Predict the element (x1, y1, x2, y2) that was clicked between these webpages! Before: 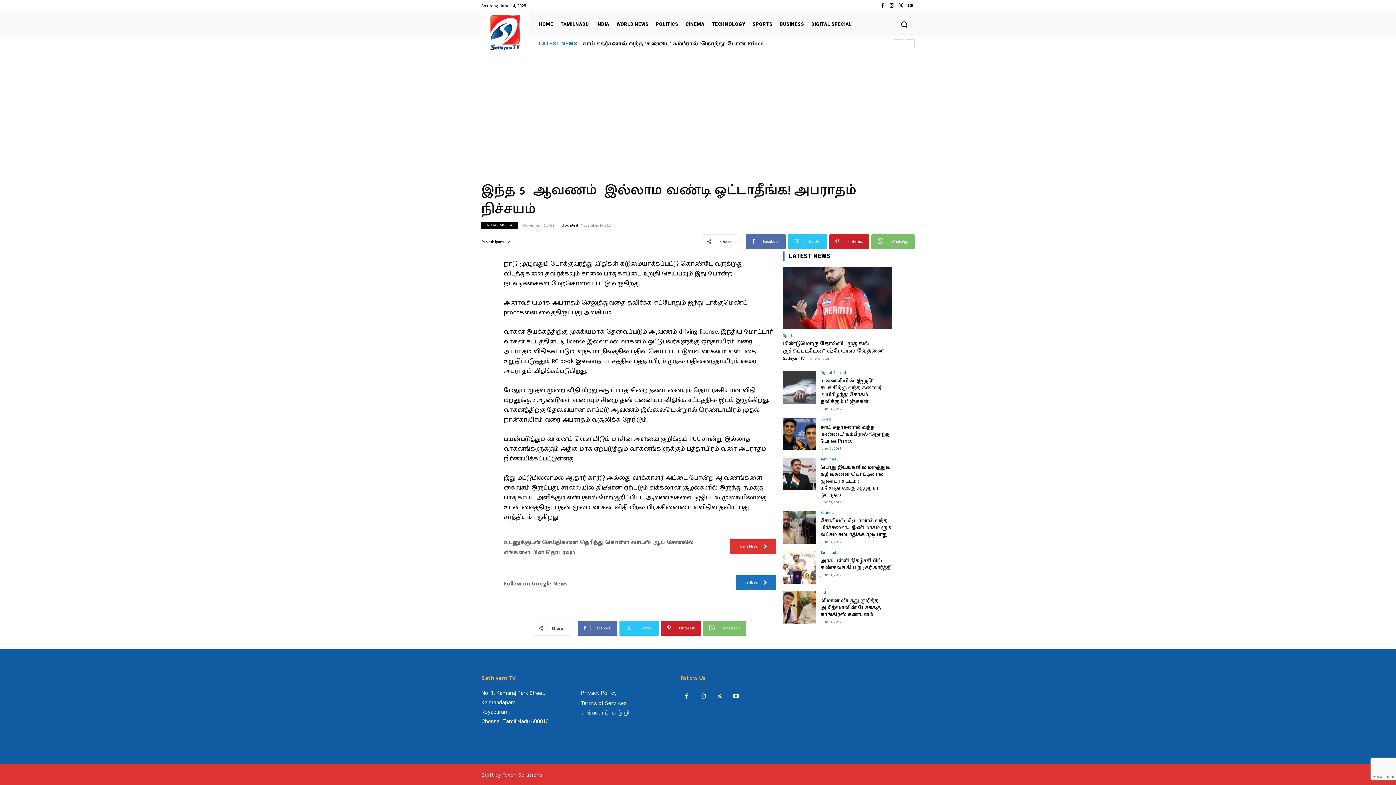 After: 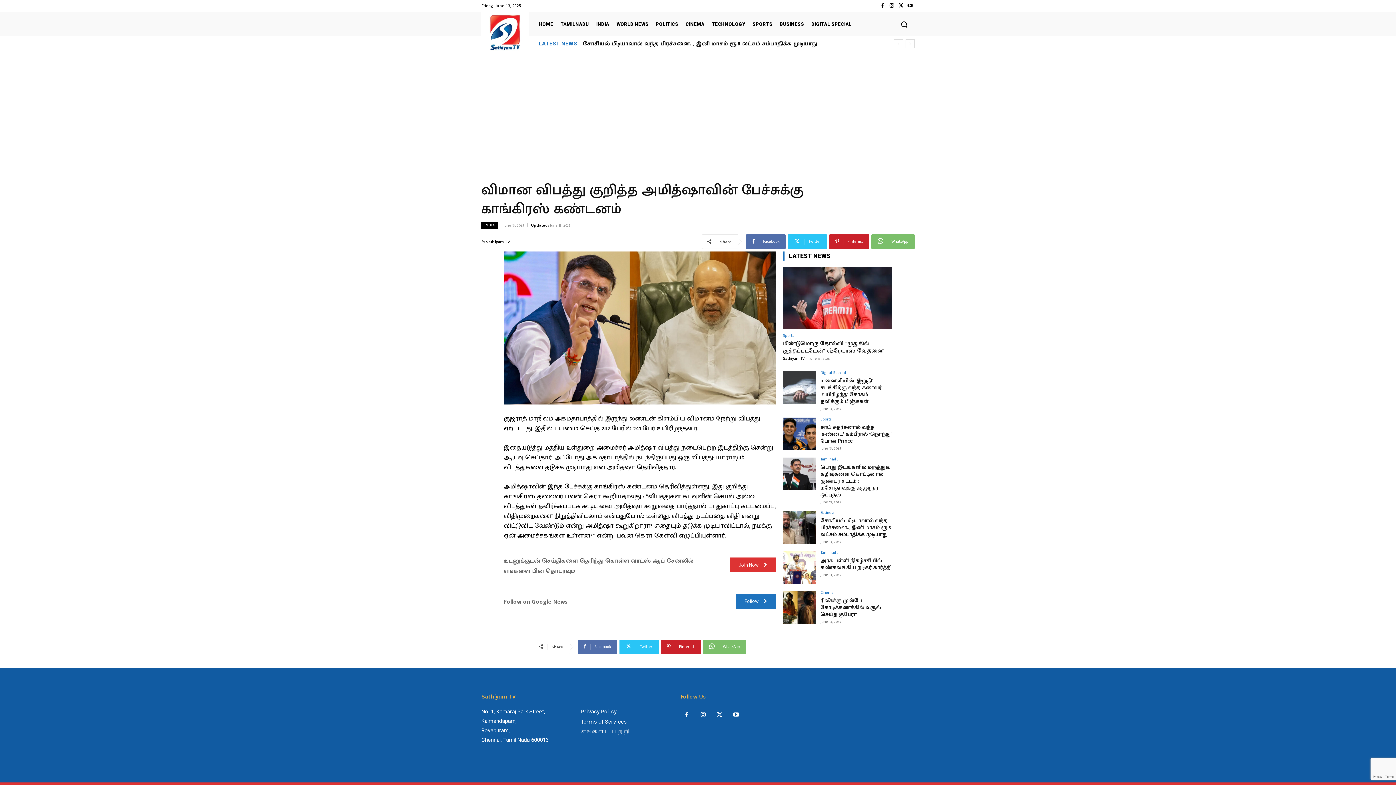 Action: bbox: (783, 591, 816, 624)